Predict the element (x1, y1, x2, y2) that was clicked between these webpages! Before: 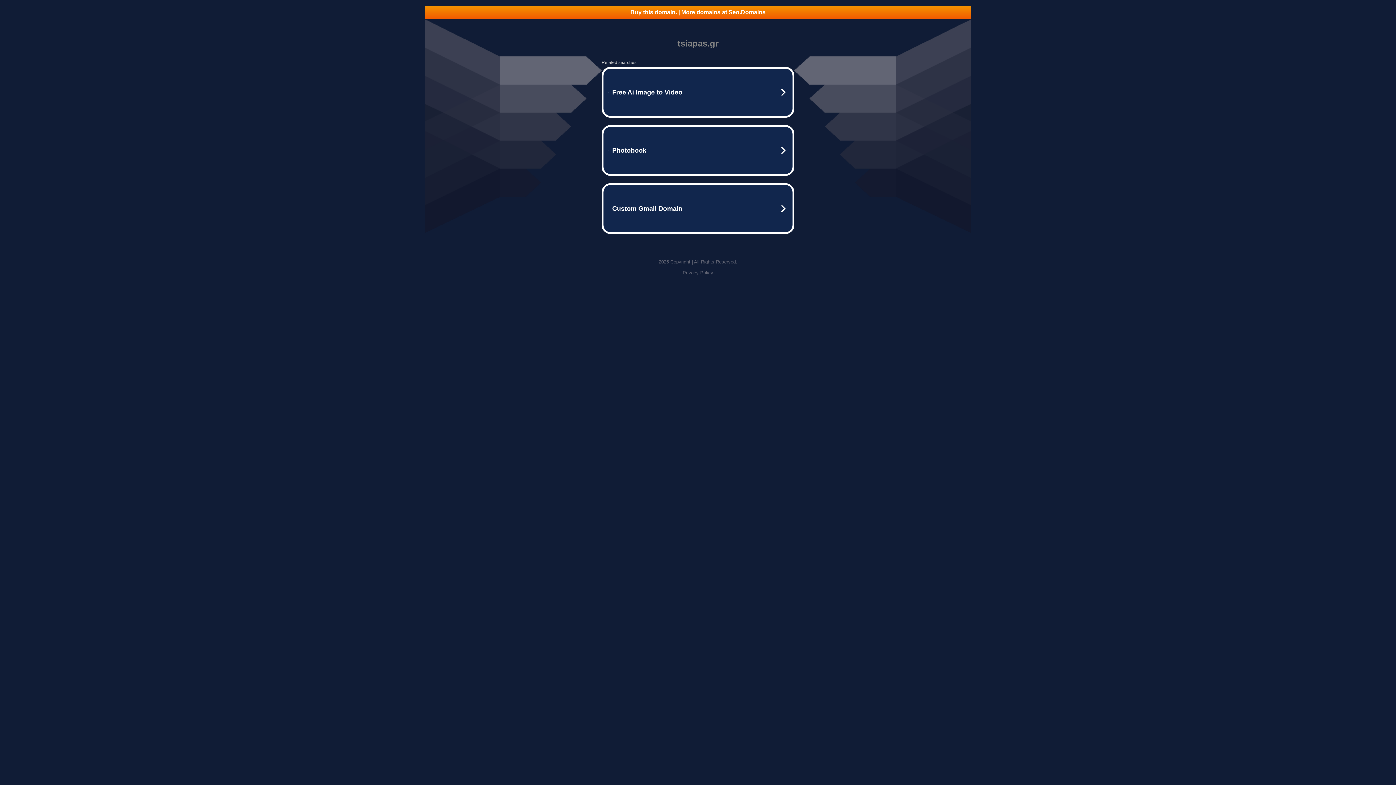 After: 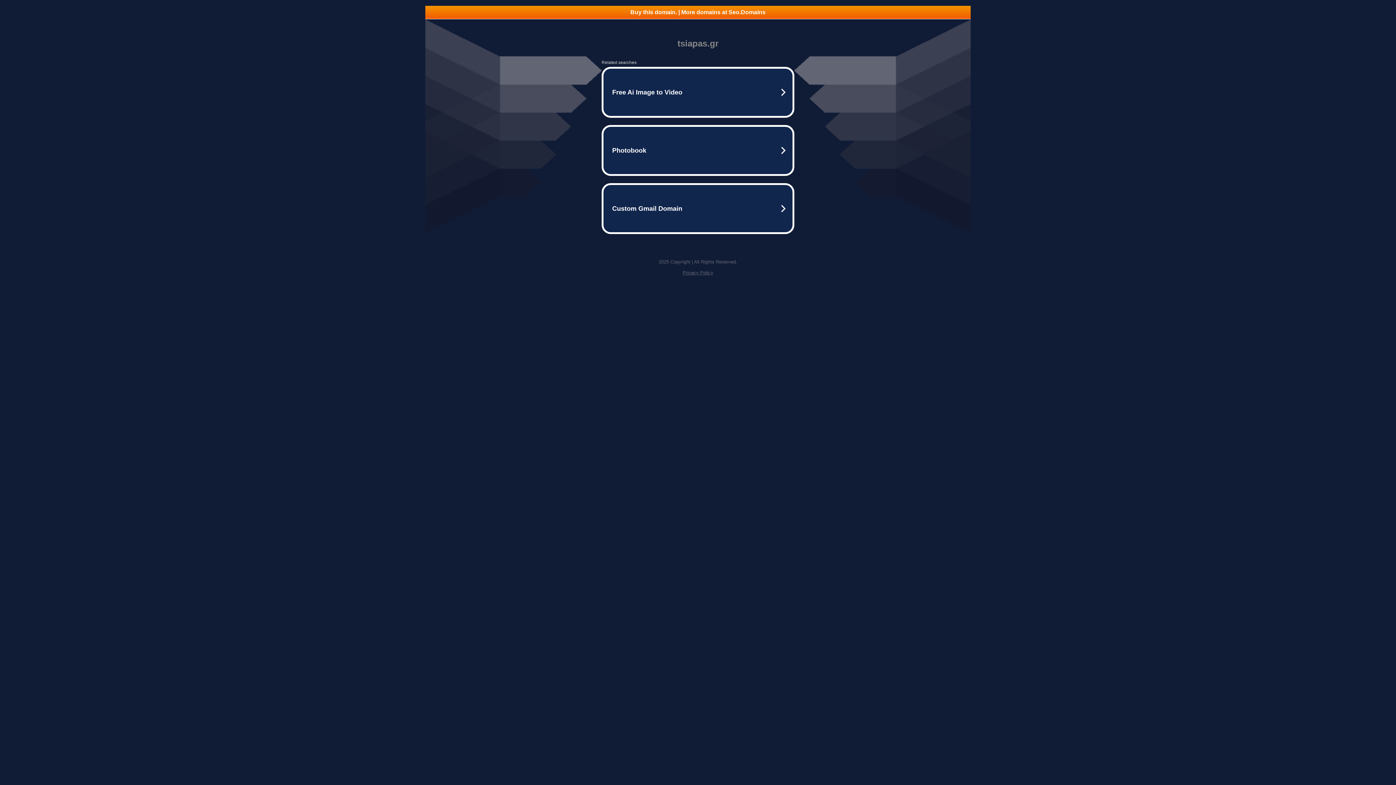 Action: bbox: (682, 270, 713, 275) label: Privacy Policy